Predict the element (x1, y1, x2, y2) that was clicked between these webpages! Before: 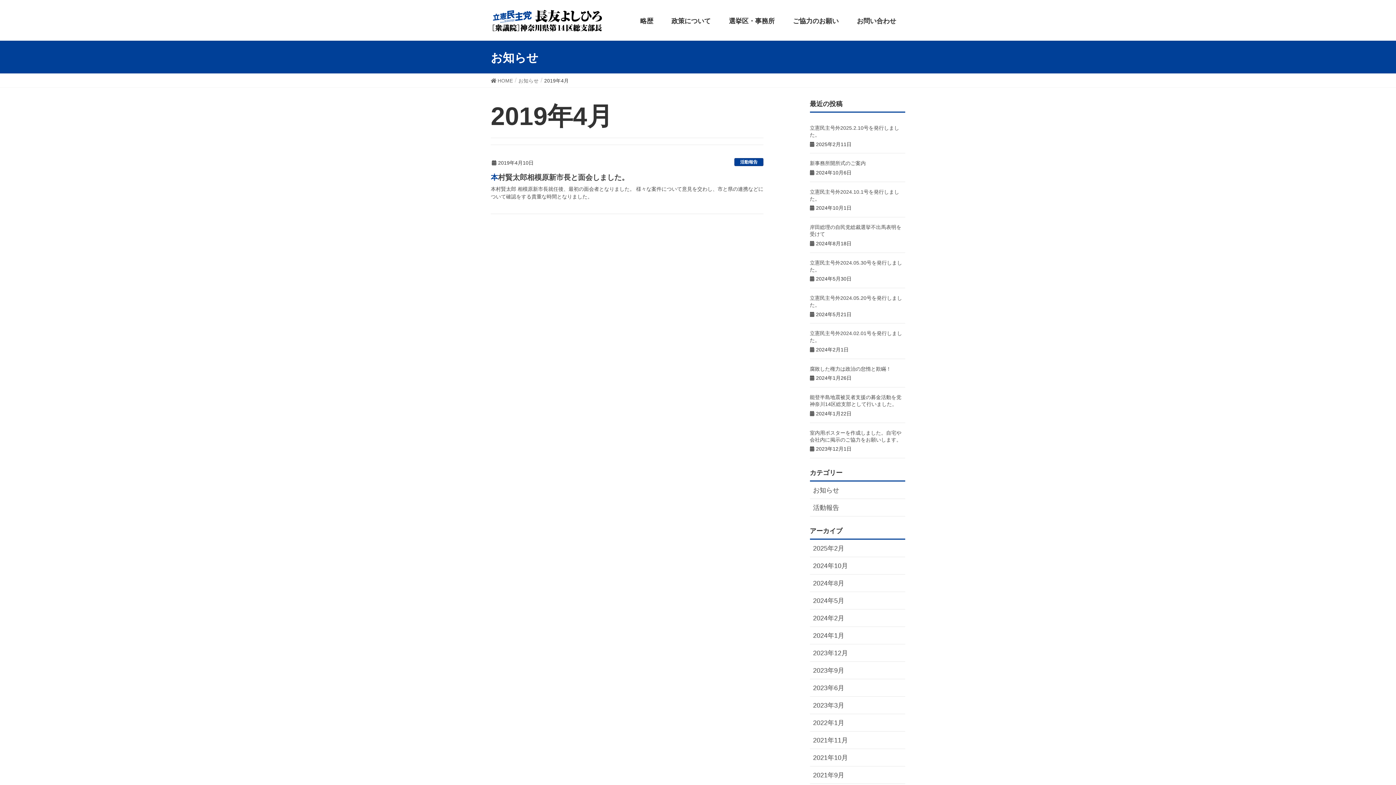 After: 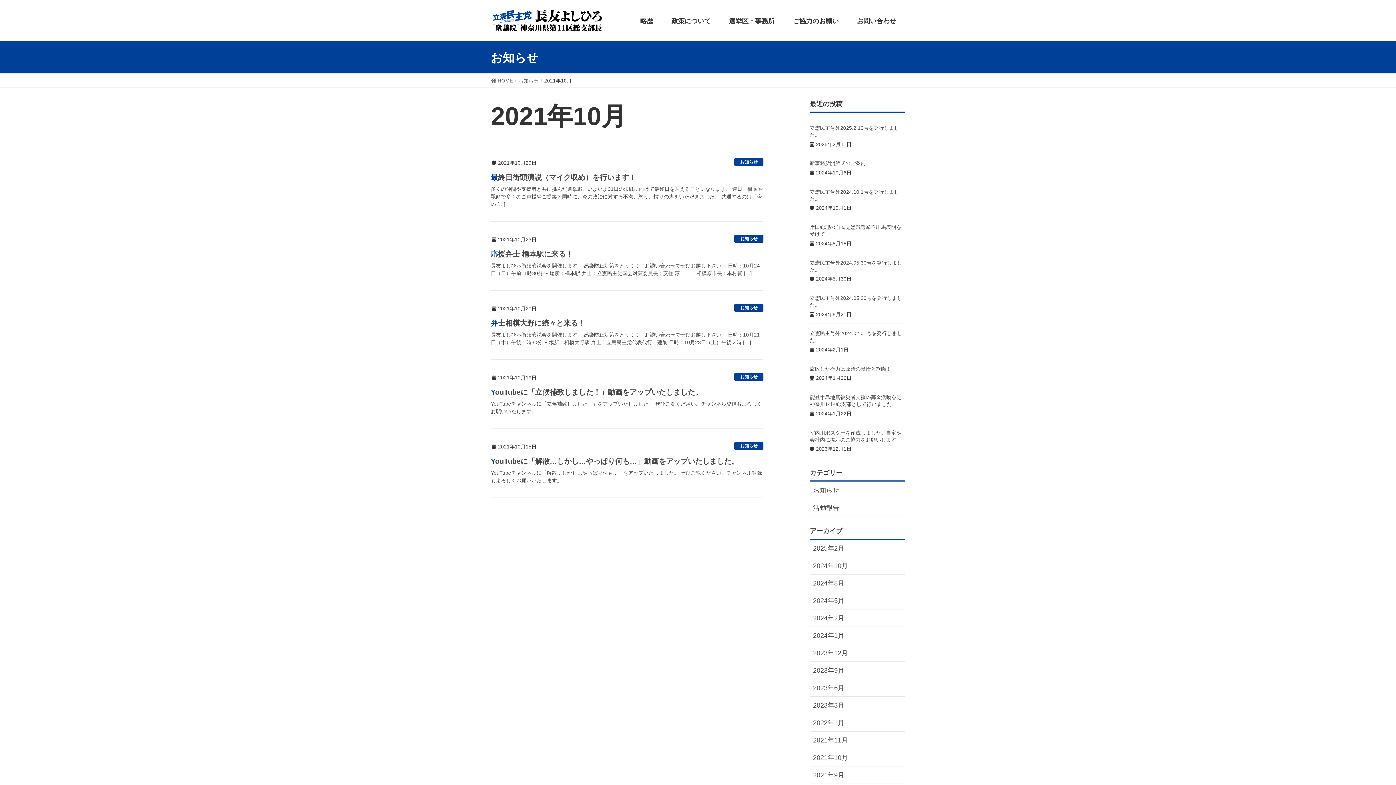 Action: label: 2021年10月 bbox: (810, 749, 905, 766)